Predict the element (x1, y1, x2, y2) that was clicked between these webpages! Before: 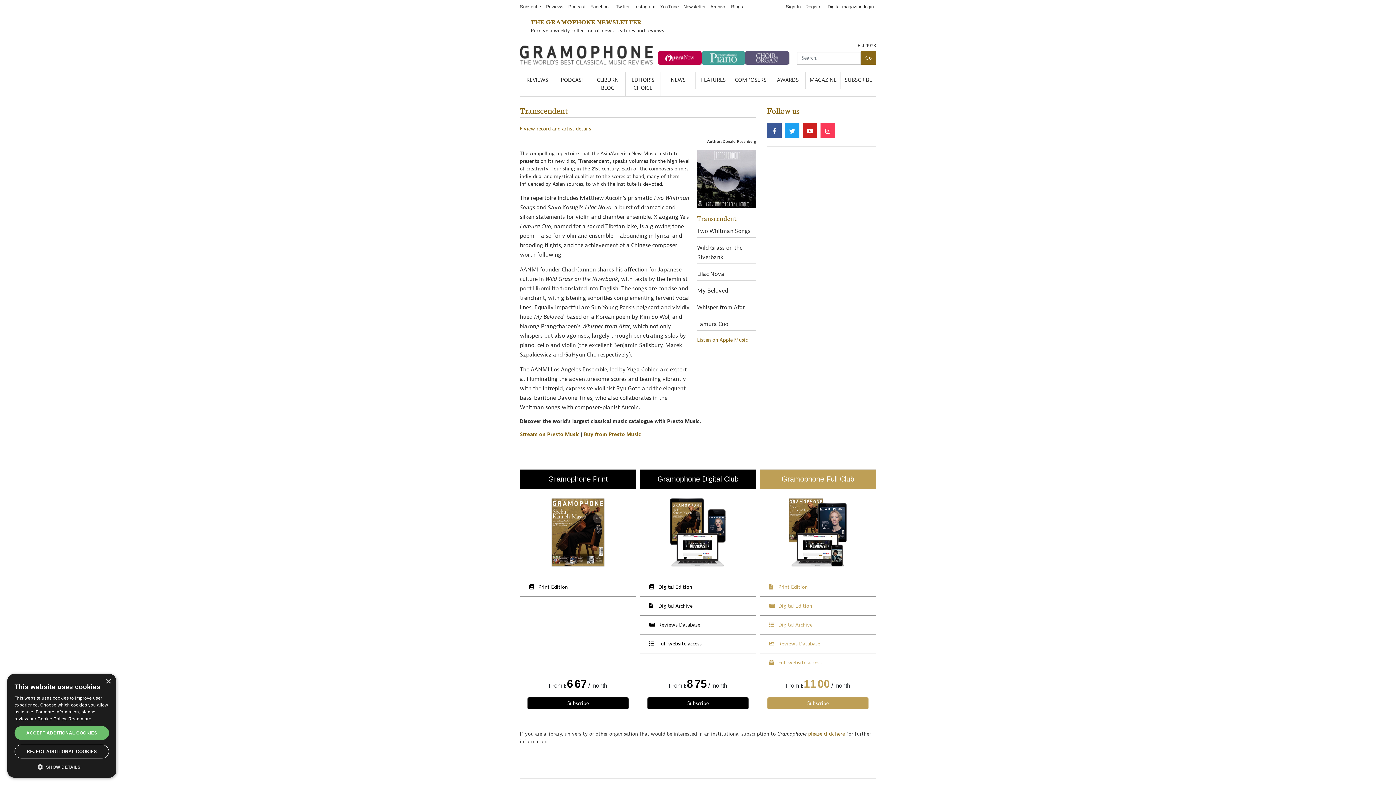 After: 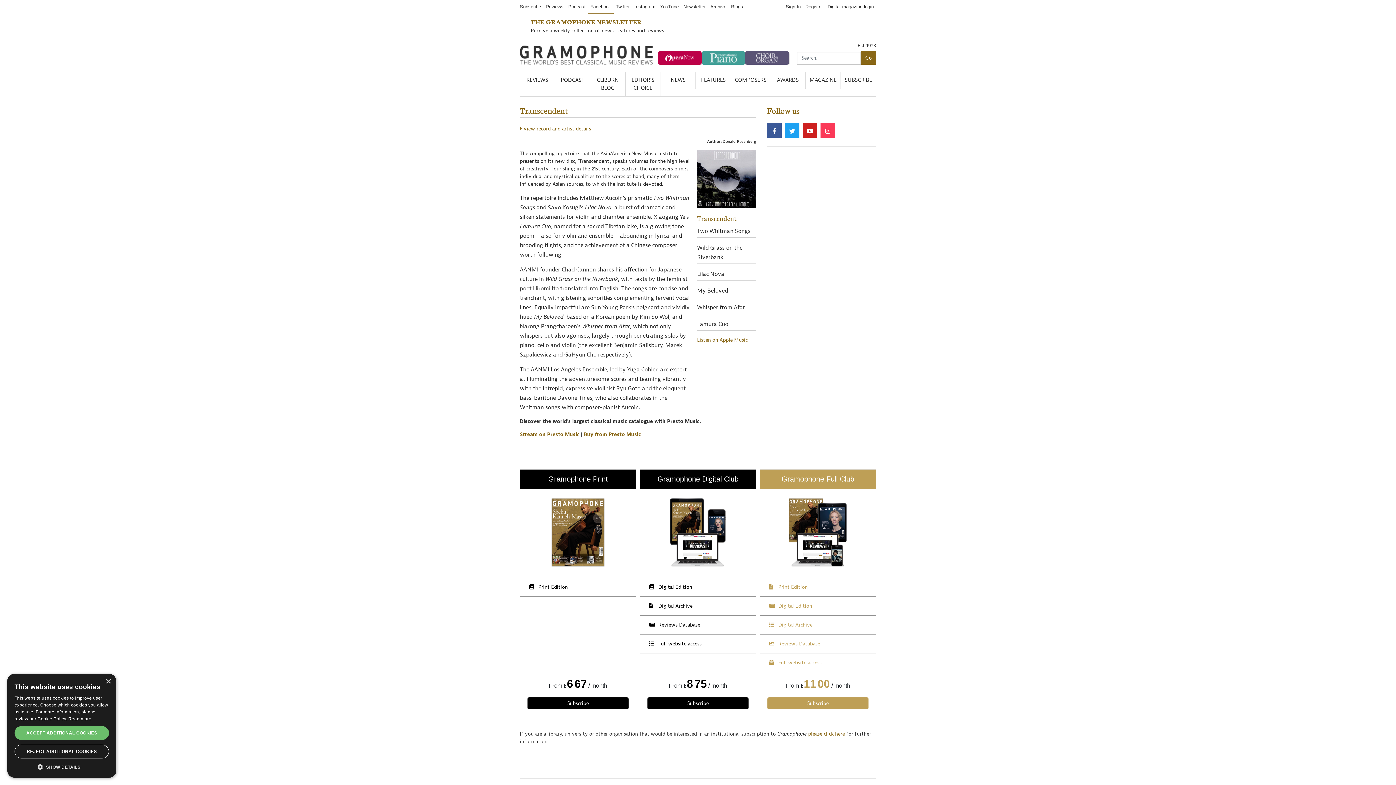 Action: label: Facebook bbox: (588, 0, 613, 13)